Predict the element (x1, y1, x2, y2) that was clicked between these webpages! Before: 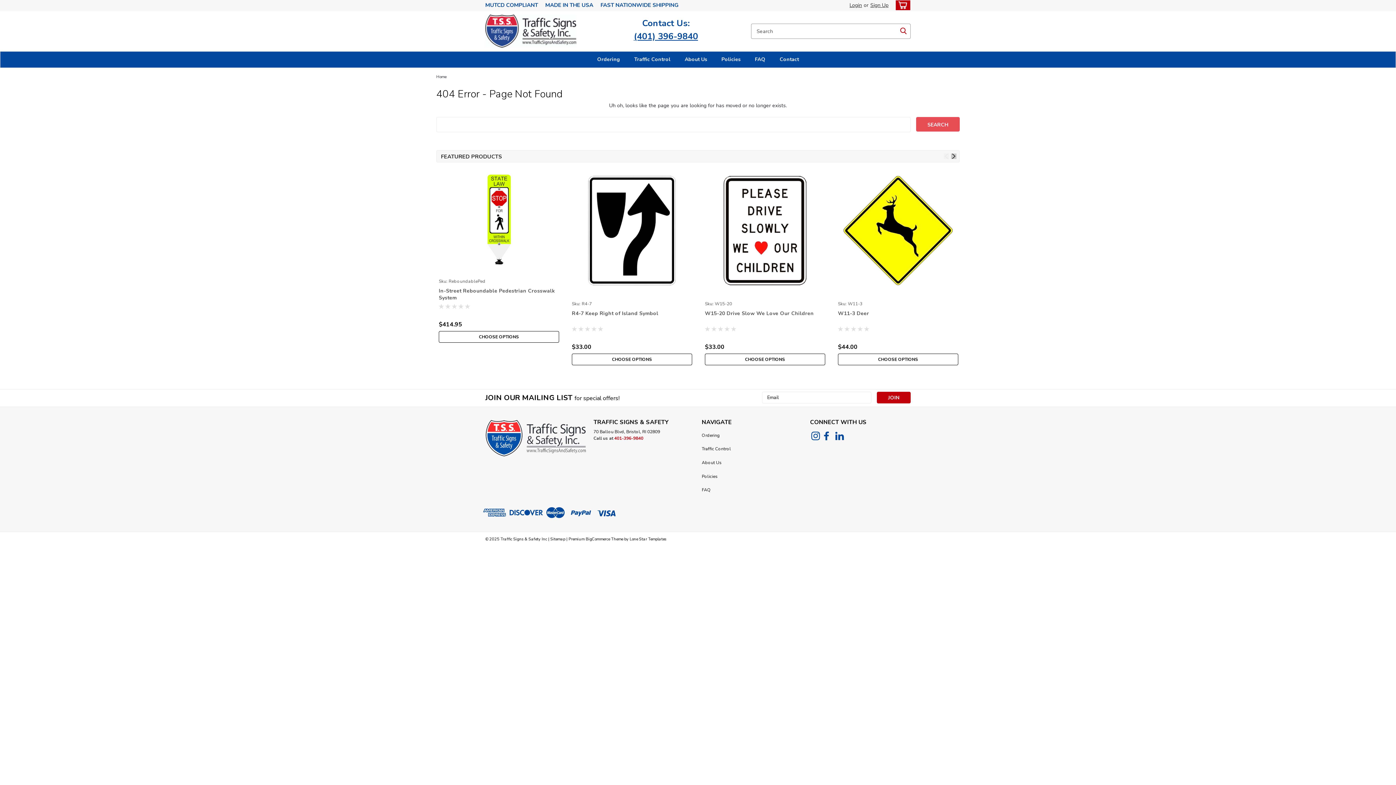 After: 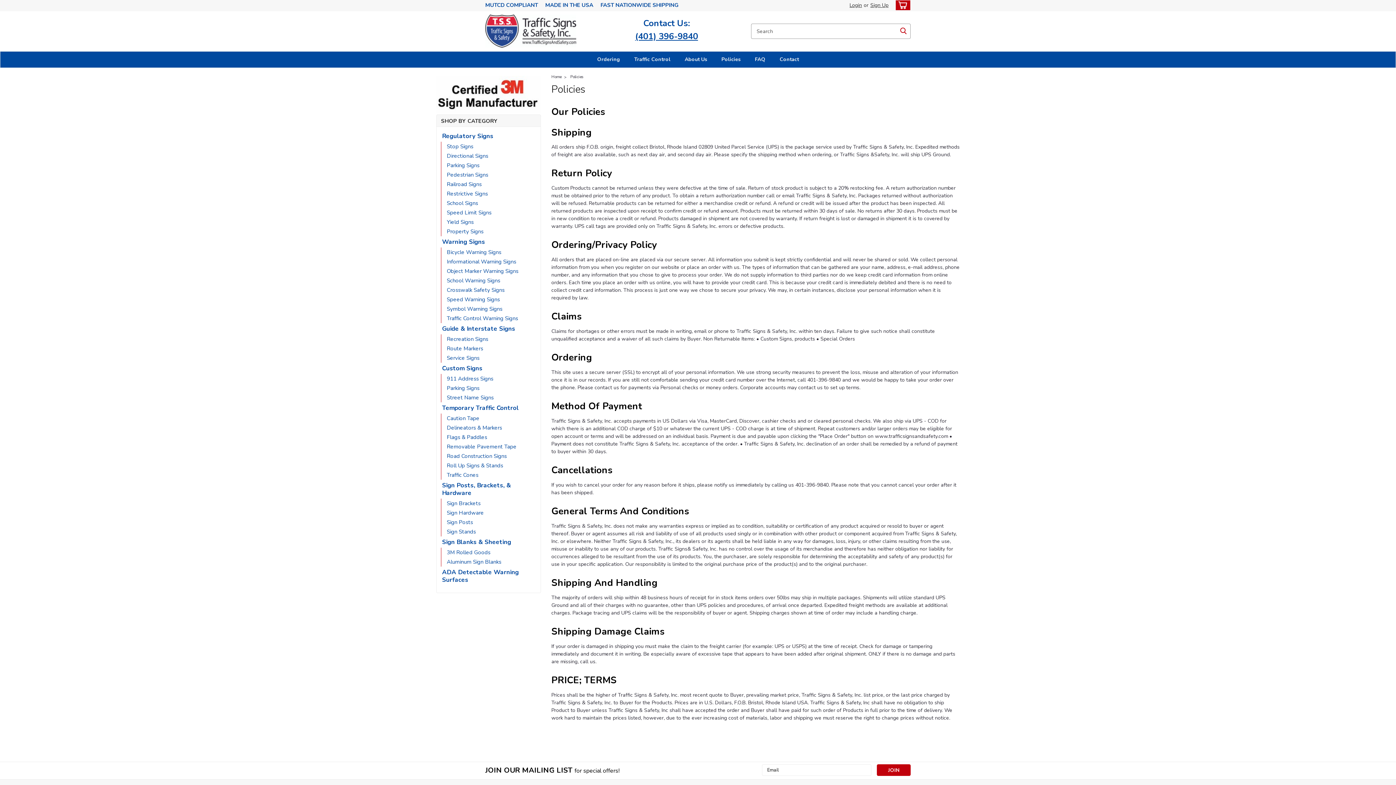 Action: label: Policies bbox: (714, 51, 748, 67)